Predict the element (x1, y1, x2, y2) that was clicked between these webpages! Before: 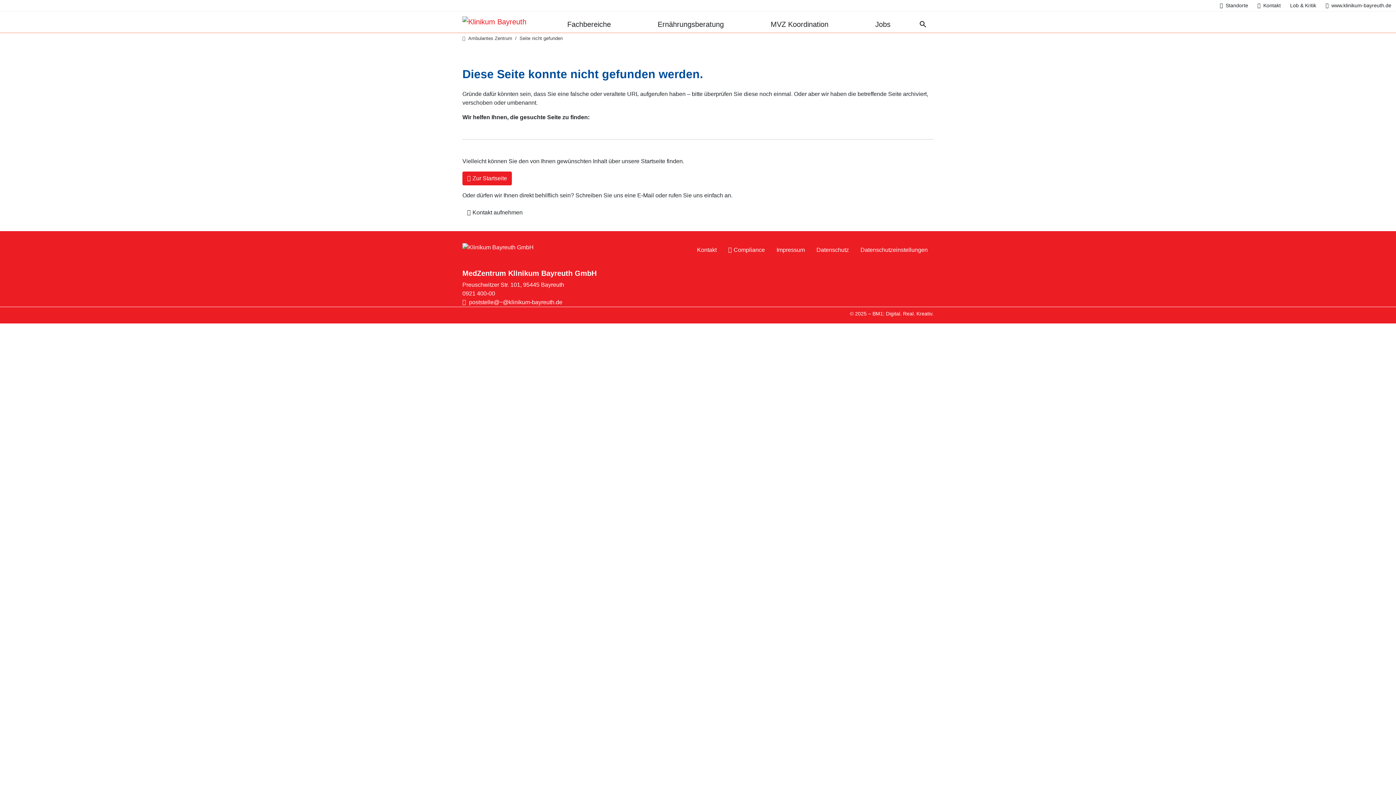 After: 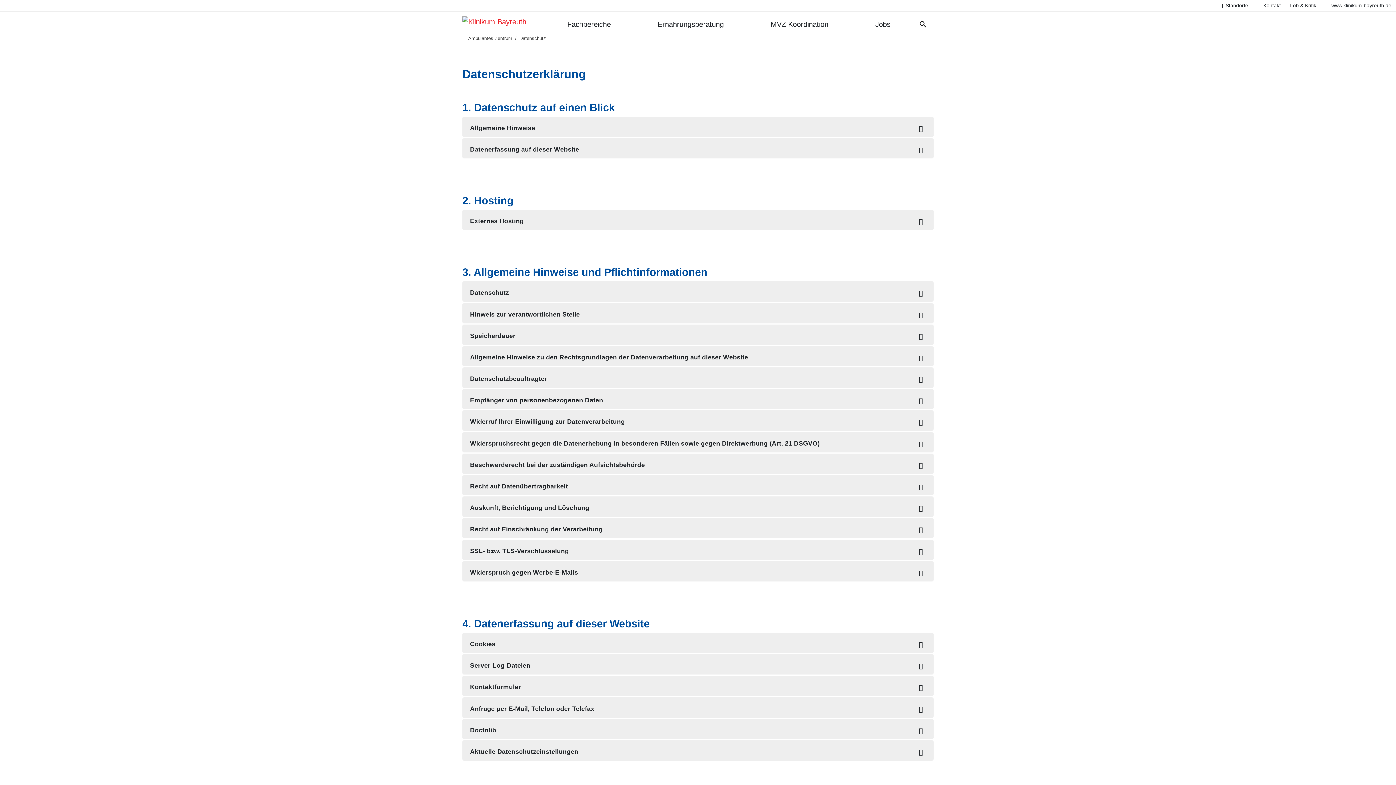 Action: bbox: (810, 242, 854, 257) label: Datenschutz